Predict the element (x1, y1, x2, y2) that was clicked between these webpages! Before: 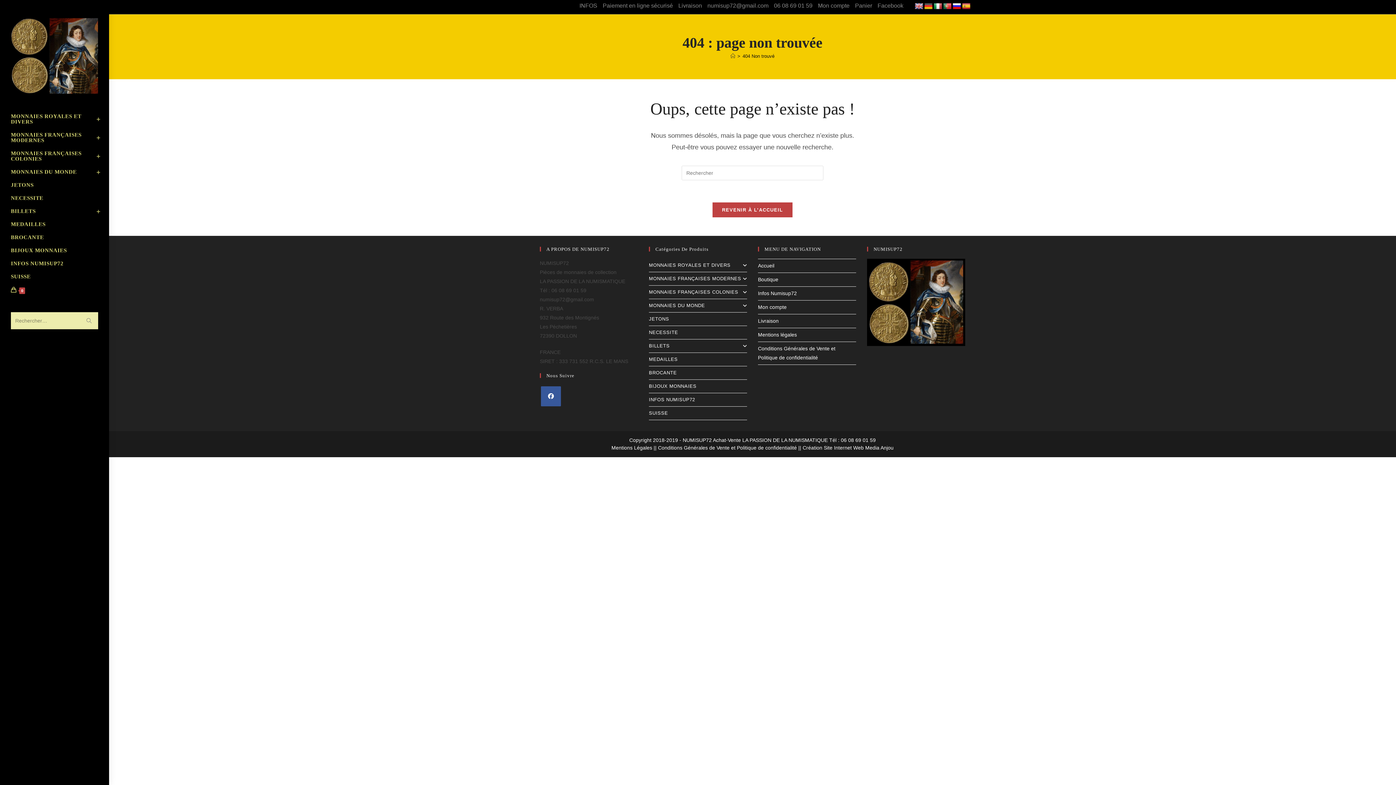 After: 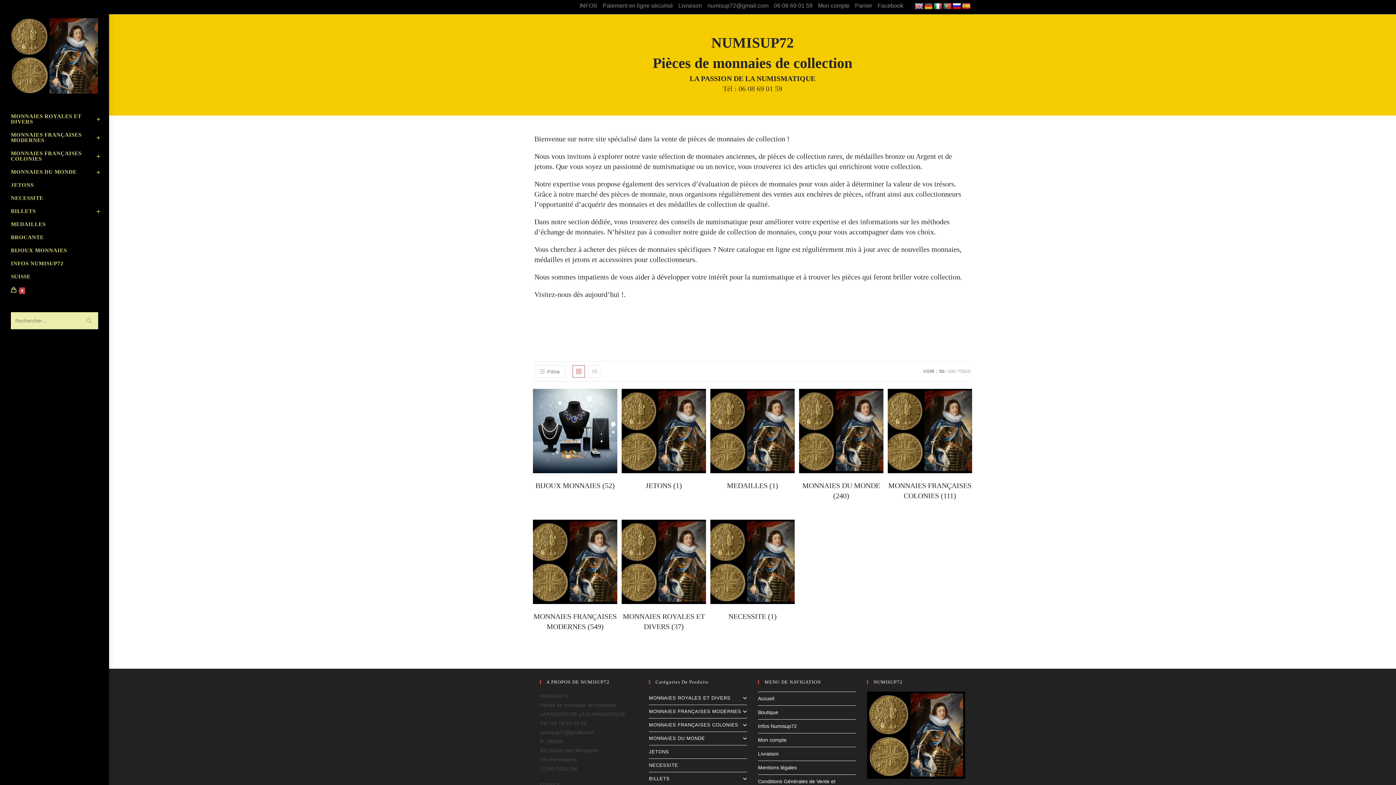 Action: bbox: (867, 299, 965, 305)